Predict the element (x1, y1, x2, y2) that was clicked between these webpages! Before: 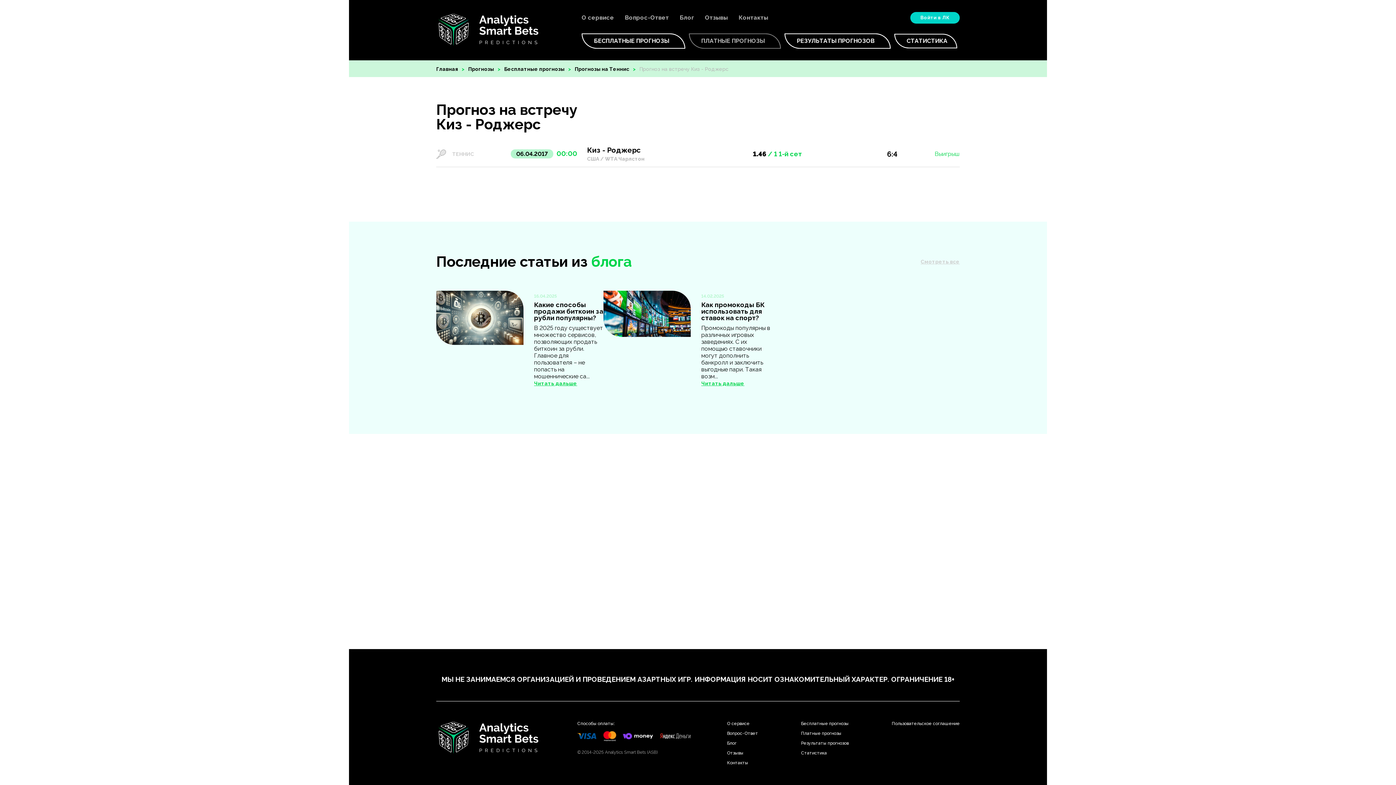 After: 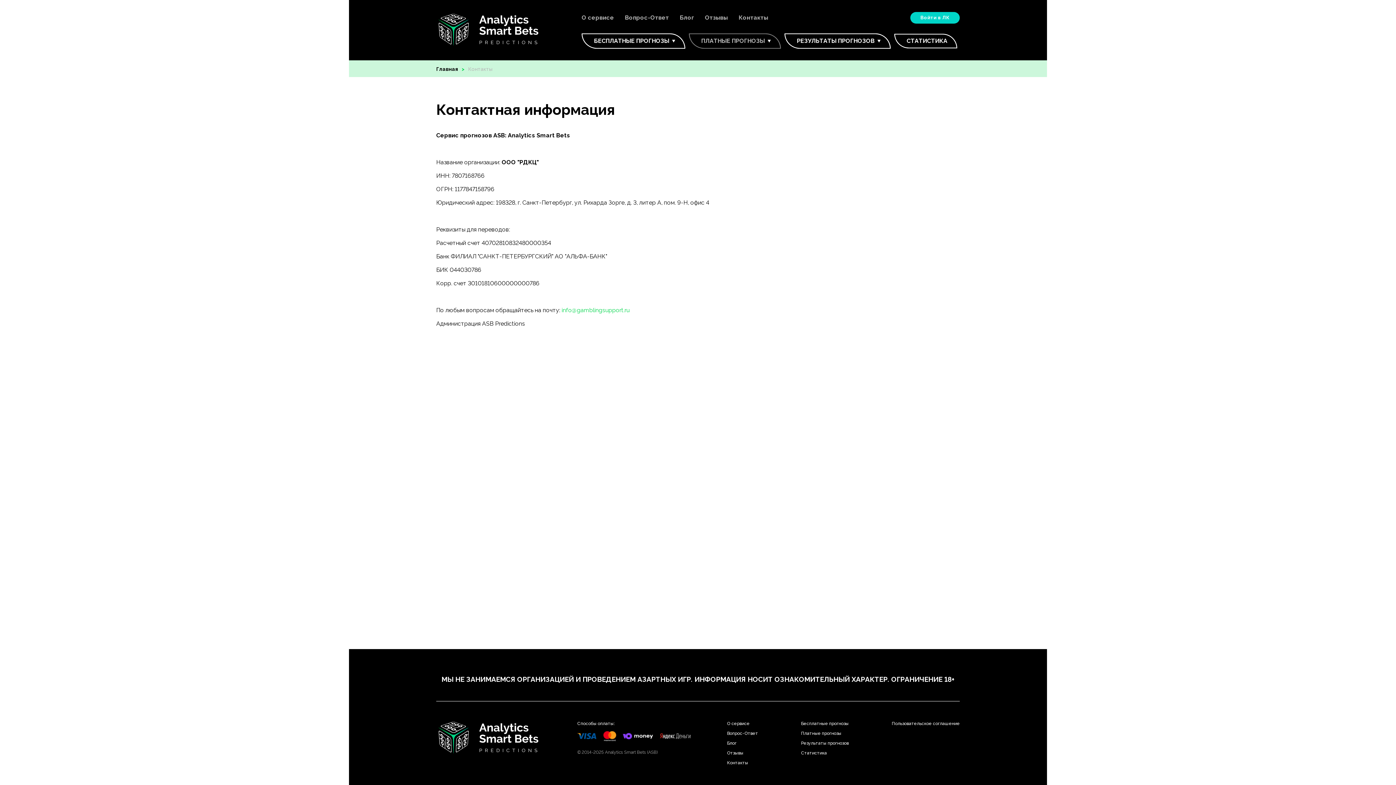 Action: bbox: (738, 13, 768, 22) label: Контакты